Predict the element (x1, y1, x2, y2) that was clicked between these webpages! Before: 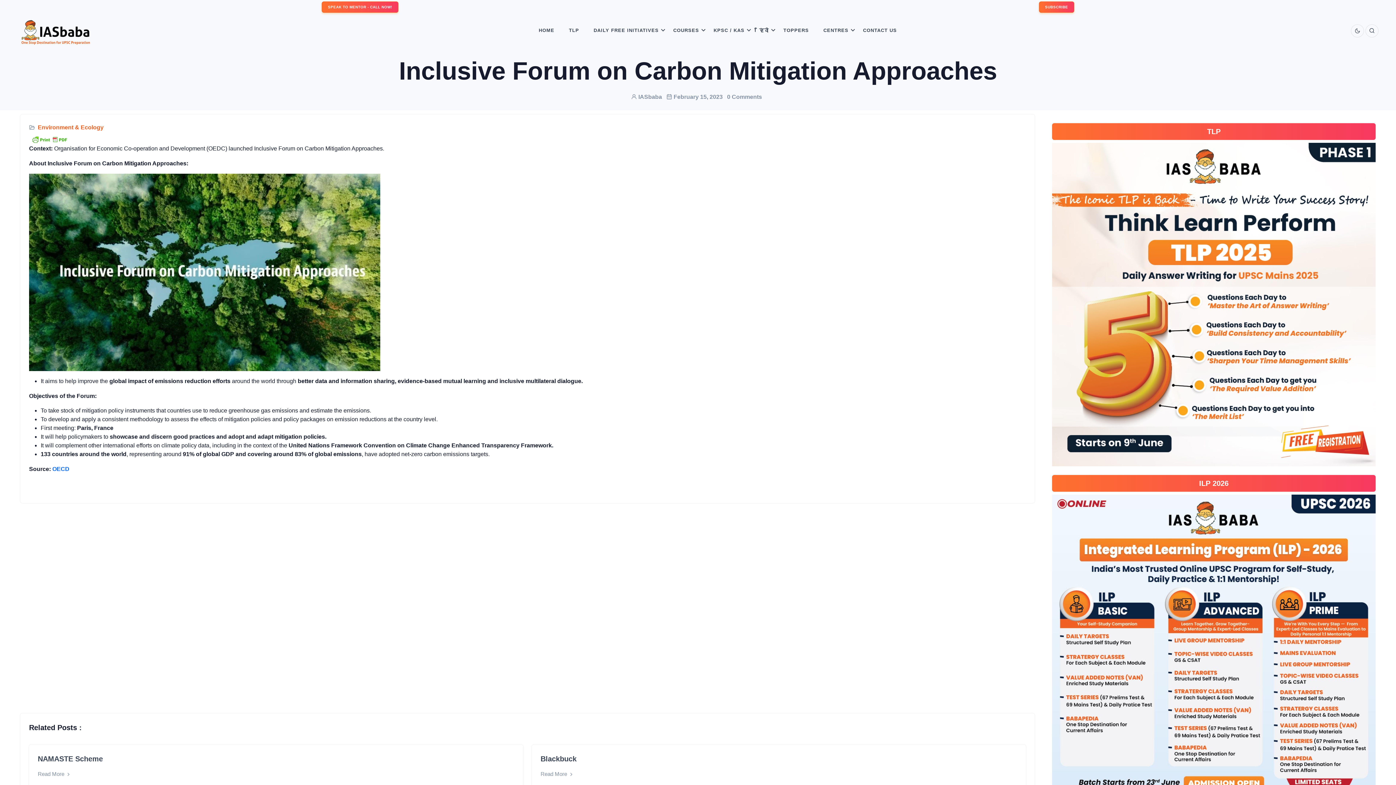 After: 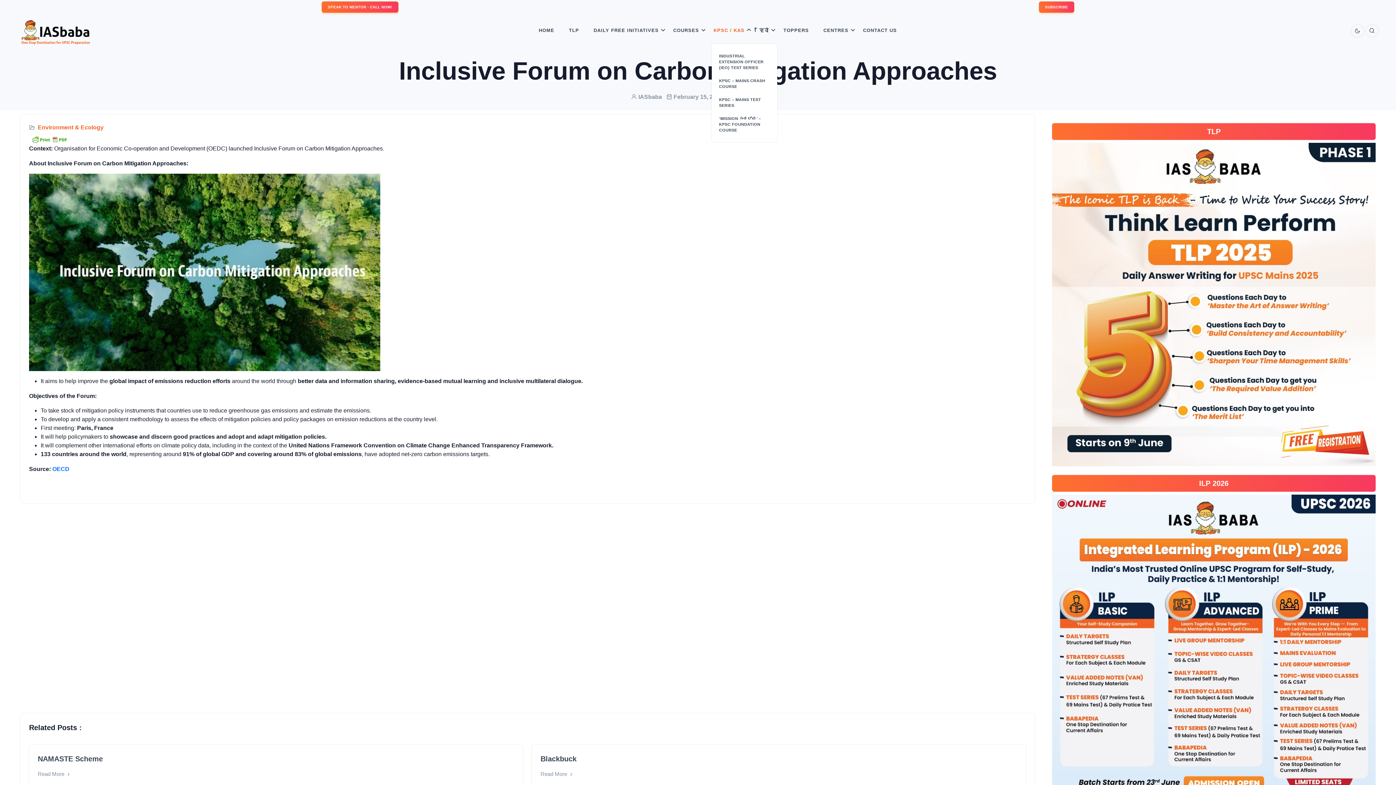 Action: label: KPSC / KAS bbox: (708, 17, 750, 44)